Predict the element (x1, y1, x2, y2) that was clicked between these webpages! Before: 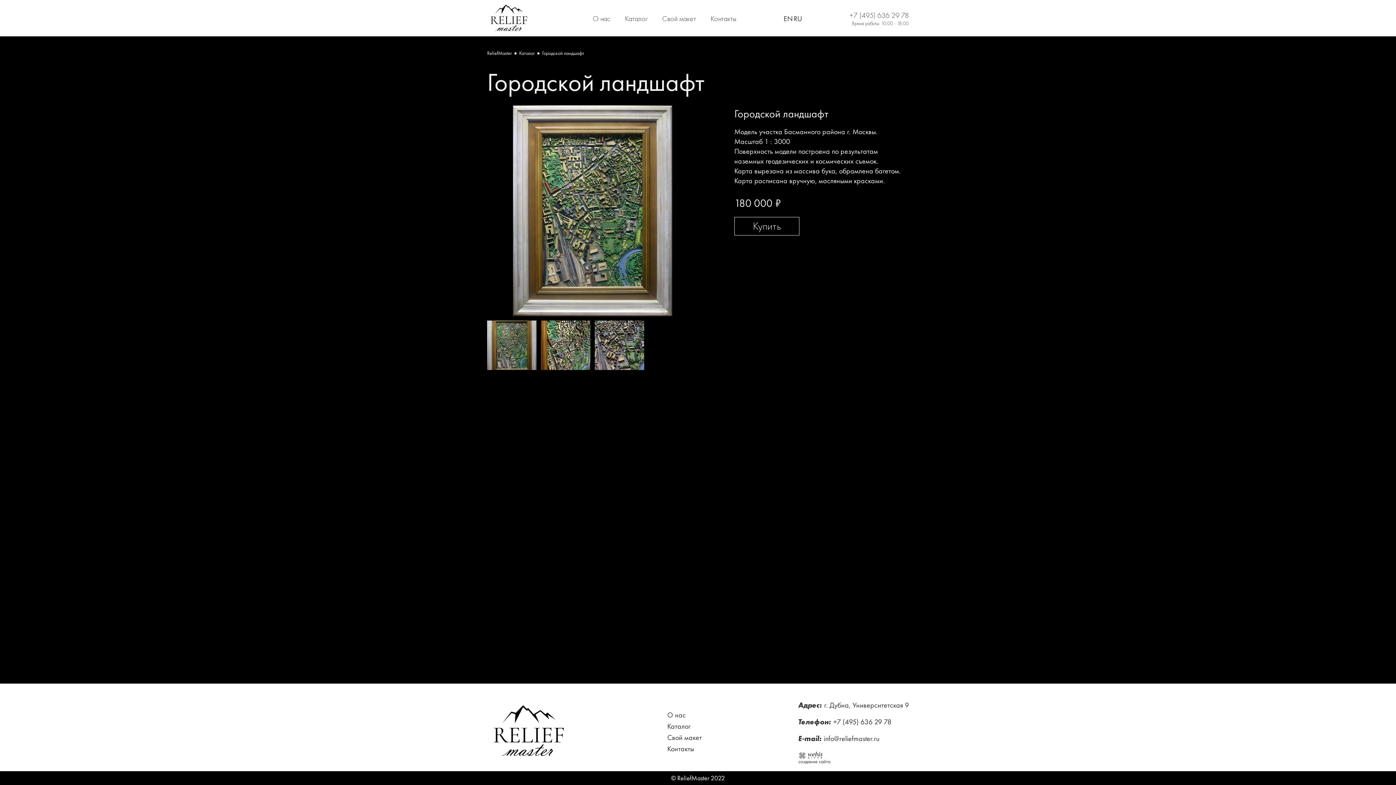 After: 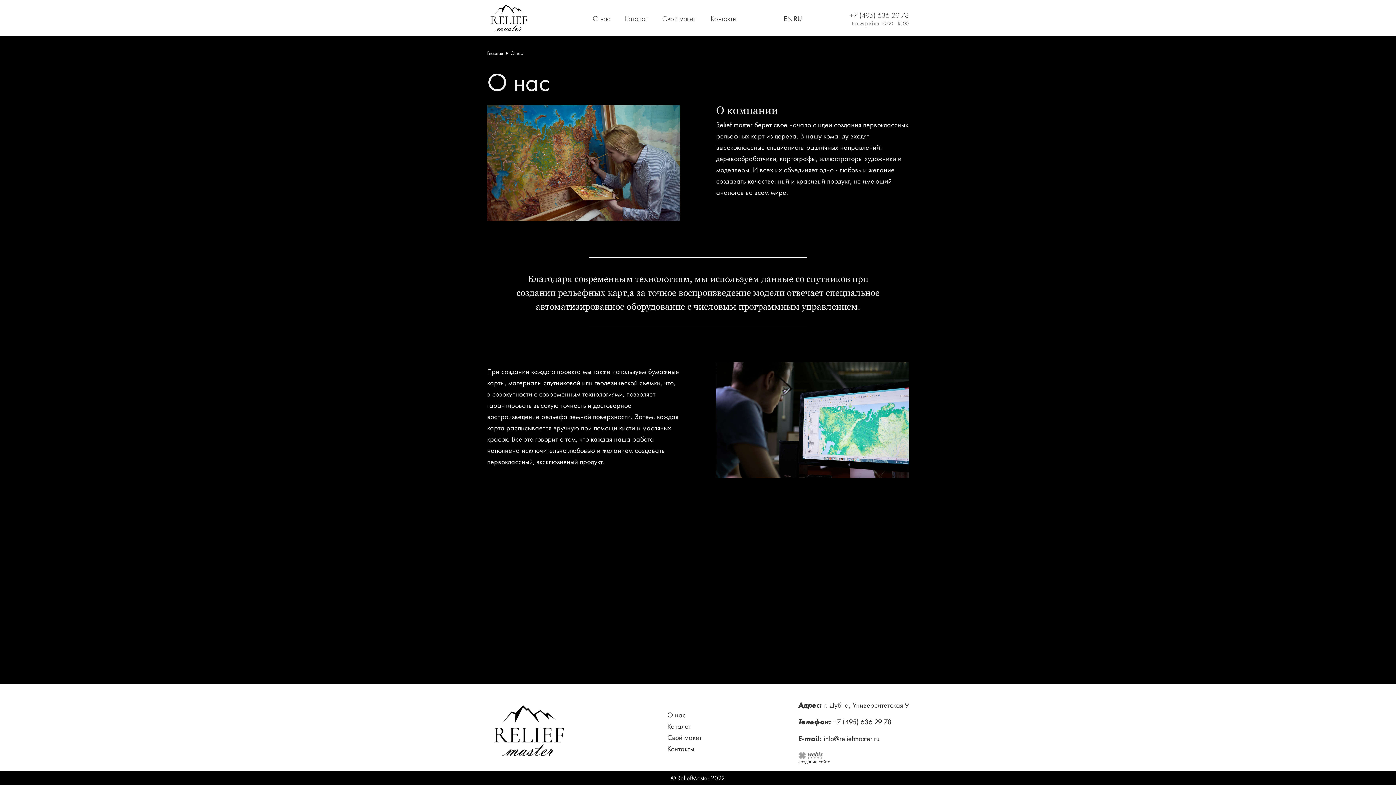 Action: bbox: (667, 710, 686, 719) label: О нас